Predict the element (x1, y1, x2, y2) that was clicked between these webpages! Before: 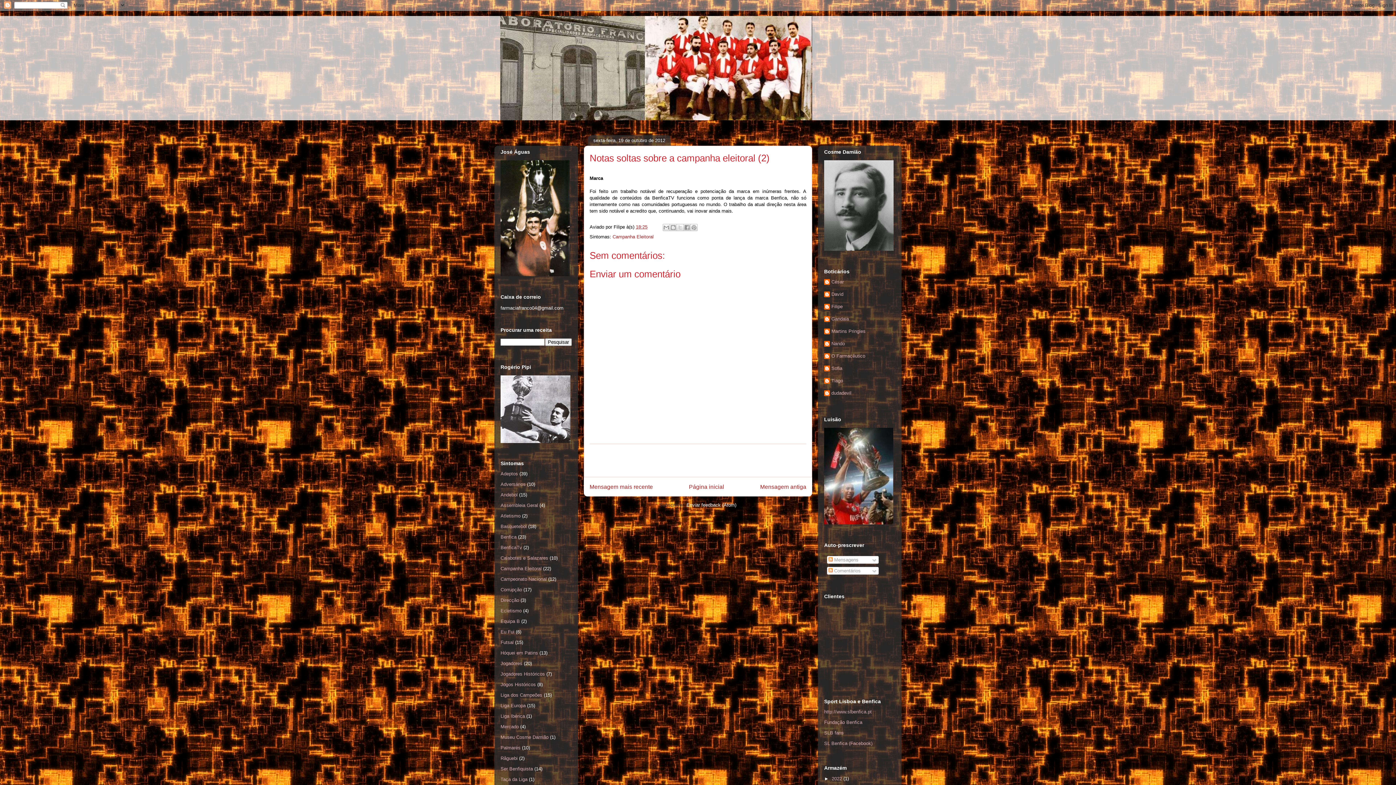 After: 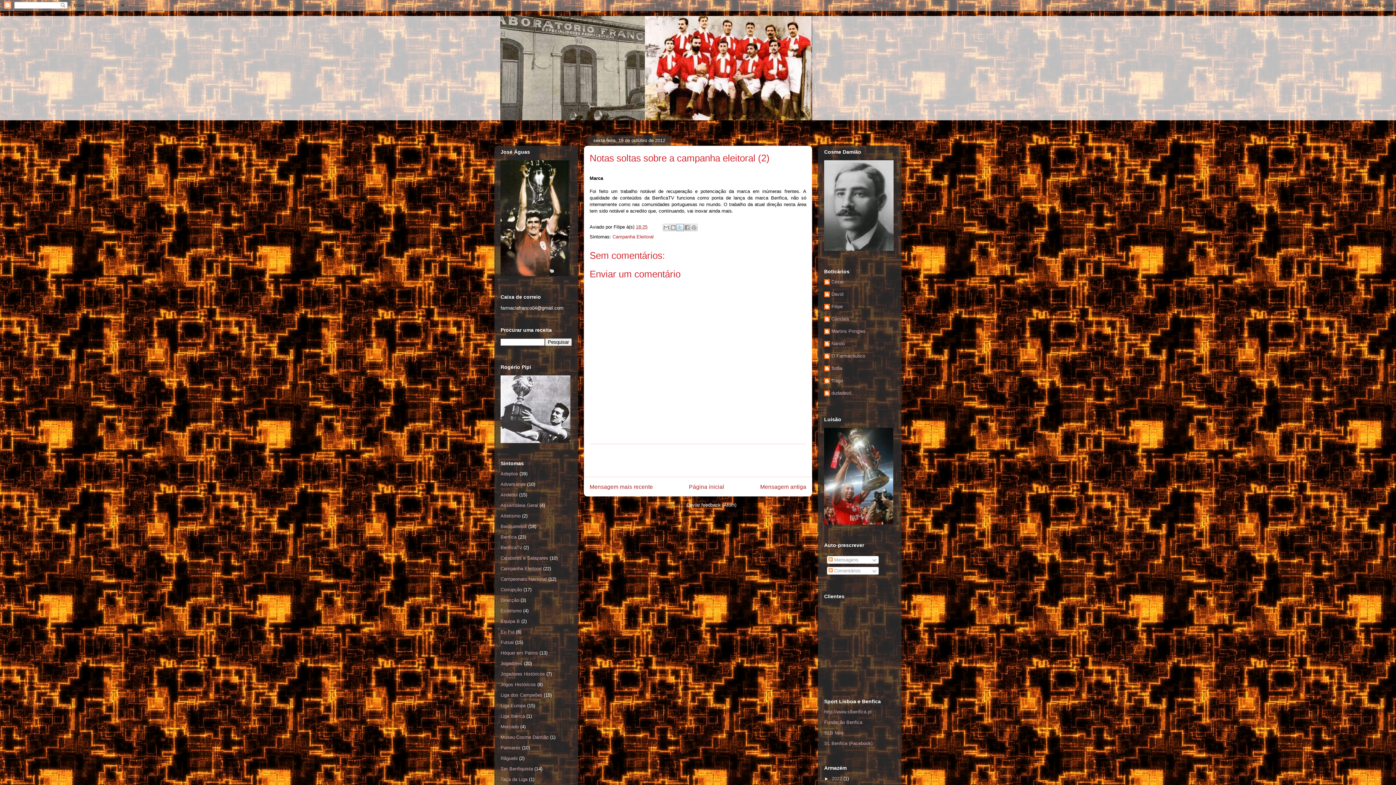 Action: bbox: (676, 224, 684, 231) label: Partilhar no X